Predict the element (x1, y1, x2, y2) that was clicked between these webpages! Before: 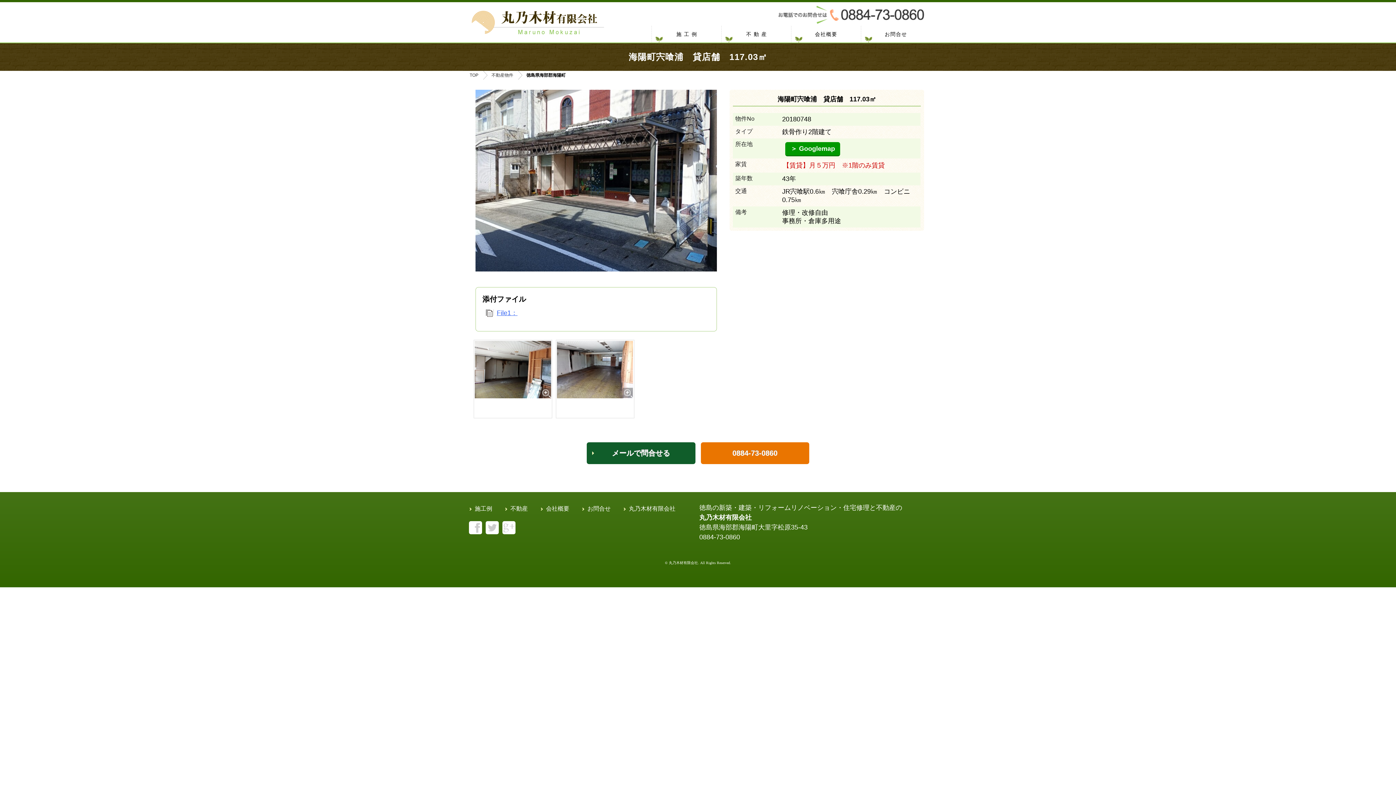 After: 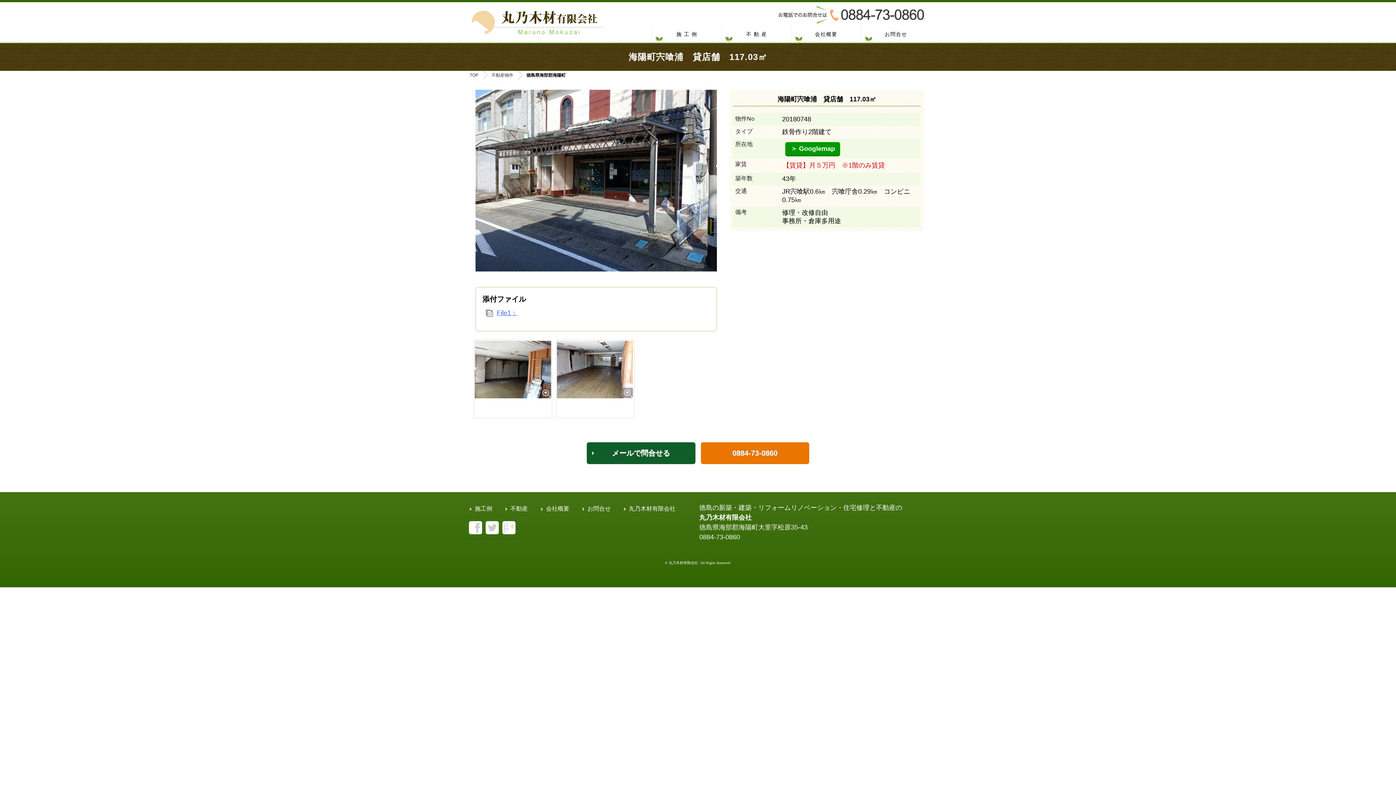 Action: bbox: (785, 142, 840, 156) label: ＞ Googlemap